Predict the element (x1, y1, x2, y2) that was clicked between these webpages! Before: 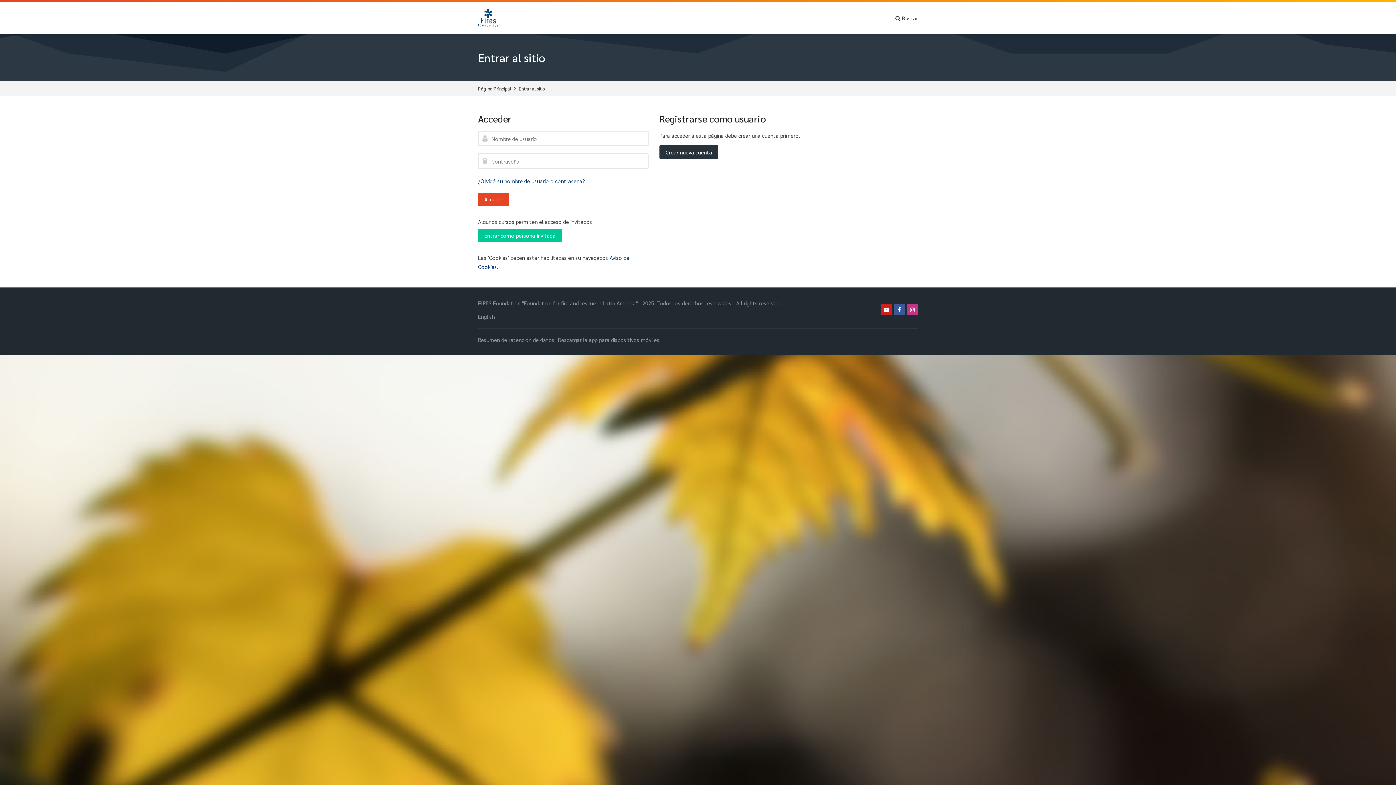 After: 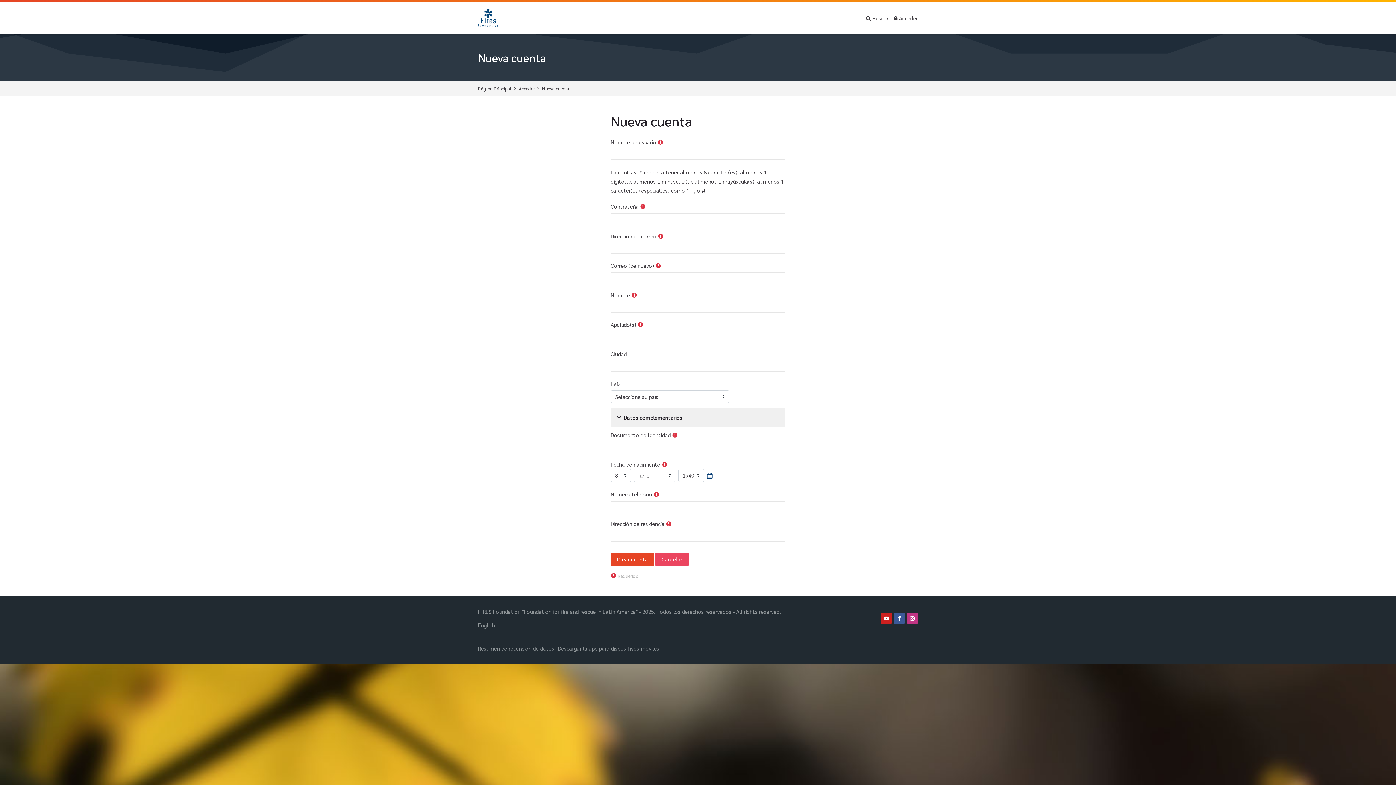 Action: bbox: (659, 145, 718, 158) label: Crear nueva cuenta